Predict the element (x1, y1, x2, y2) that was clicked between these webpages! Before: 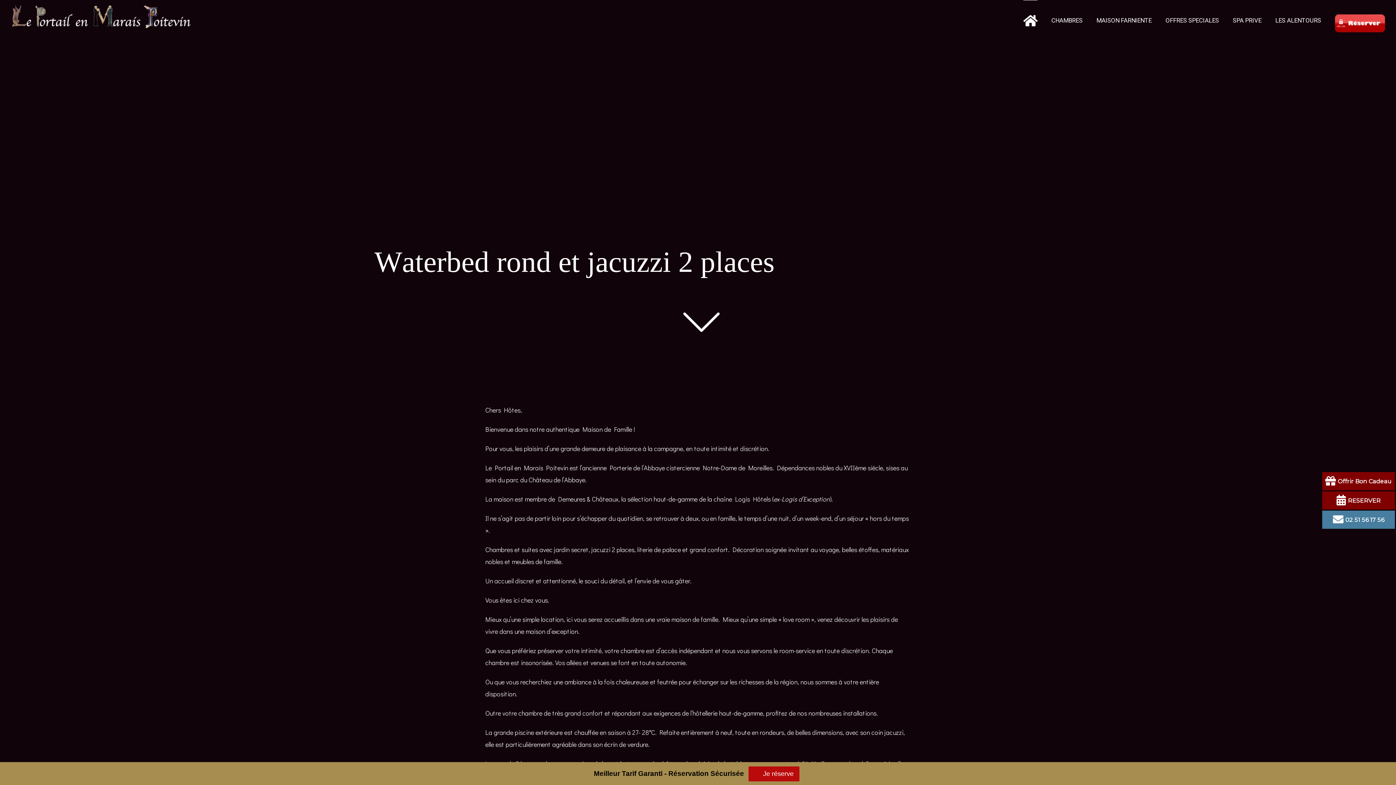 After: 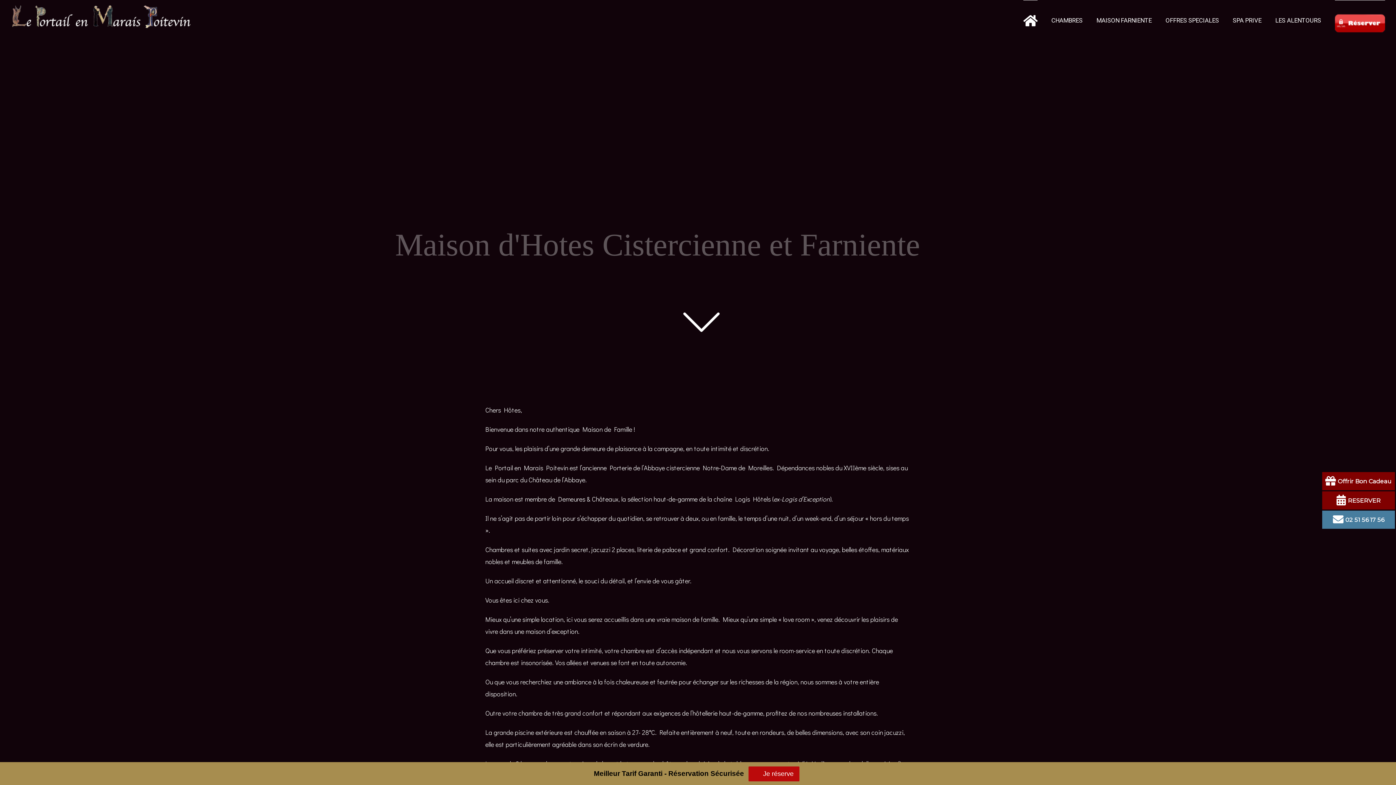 Action: bbox: (1335, 0, 1385, 40)